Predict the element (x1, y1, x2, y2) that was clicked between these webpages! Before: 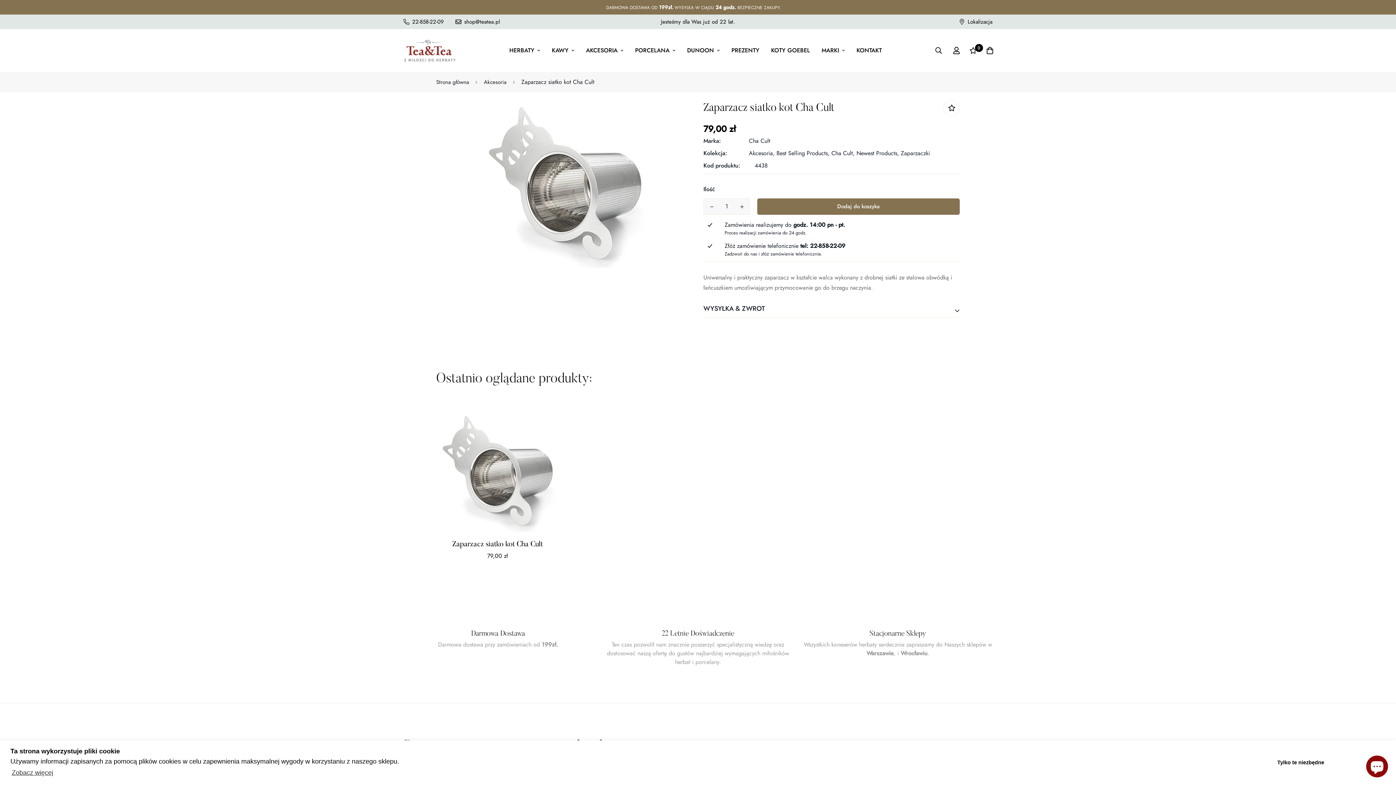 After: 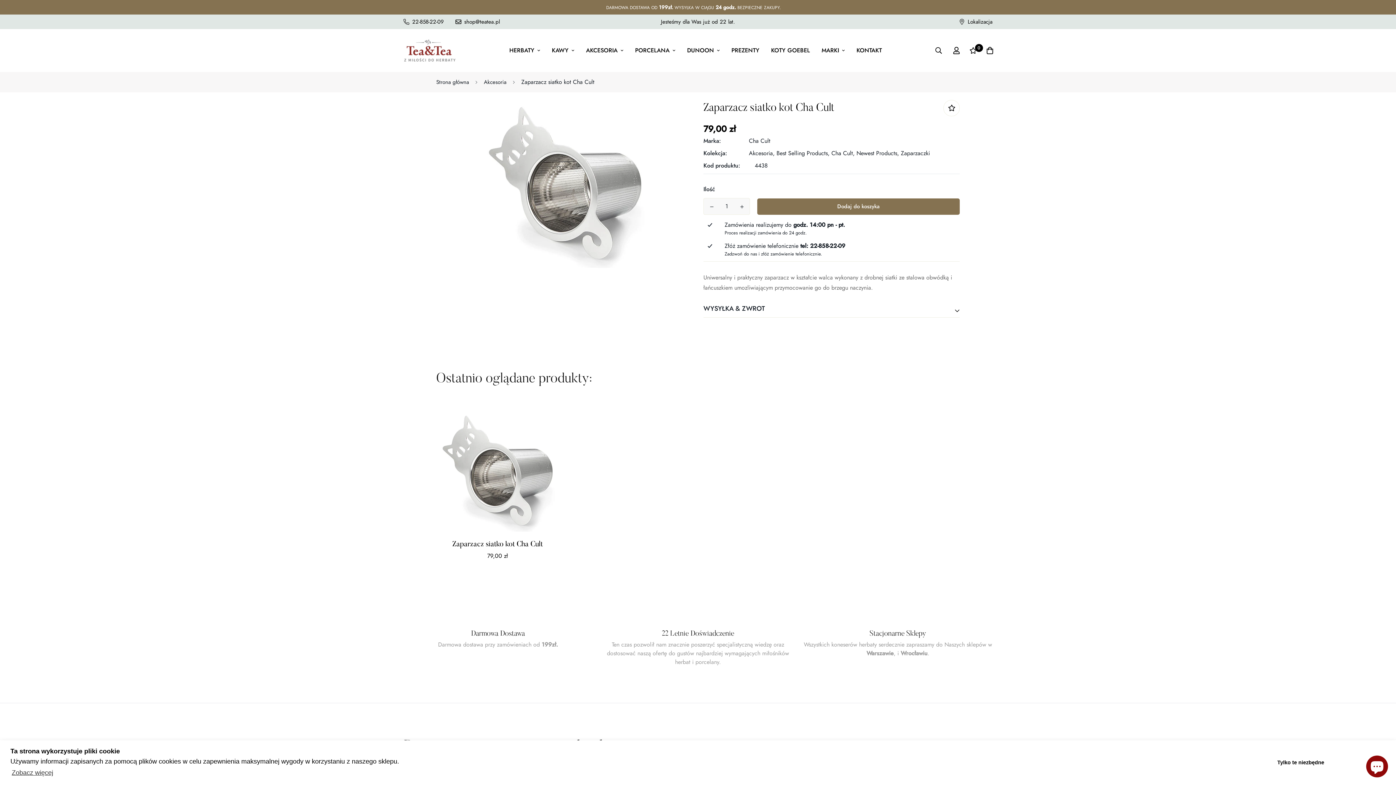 Action: bbox: (449, 17, 505, 25) label: shop@teatea.pl